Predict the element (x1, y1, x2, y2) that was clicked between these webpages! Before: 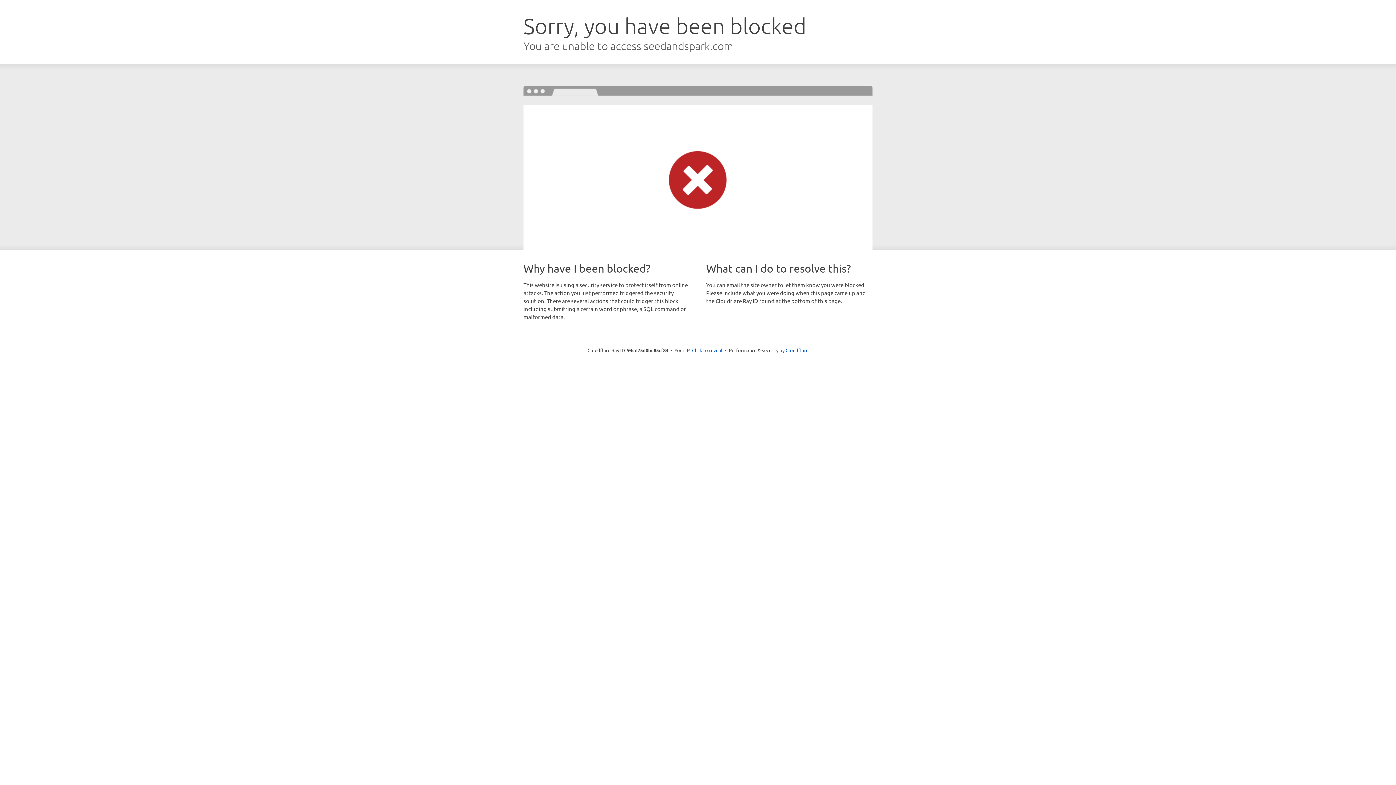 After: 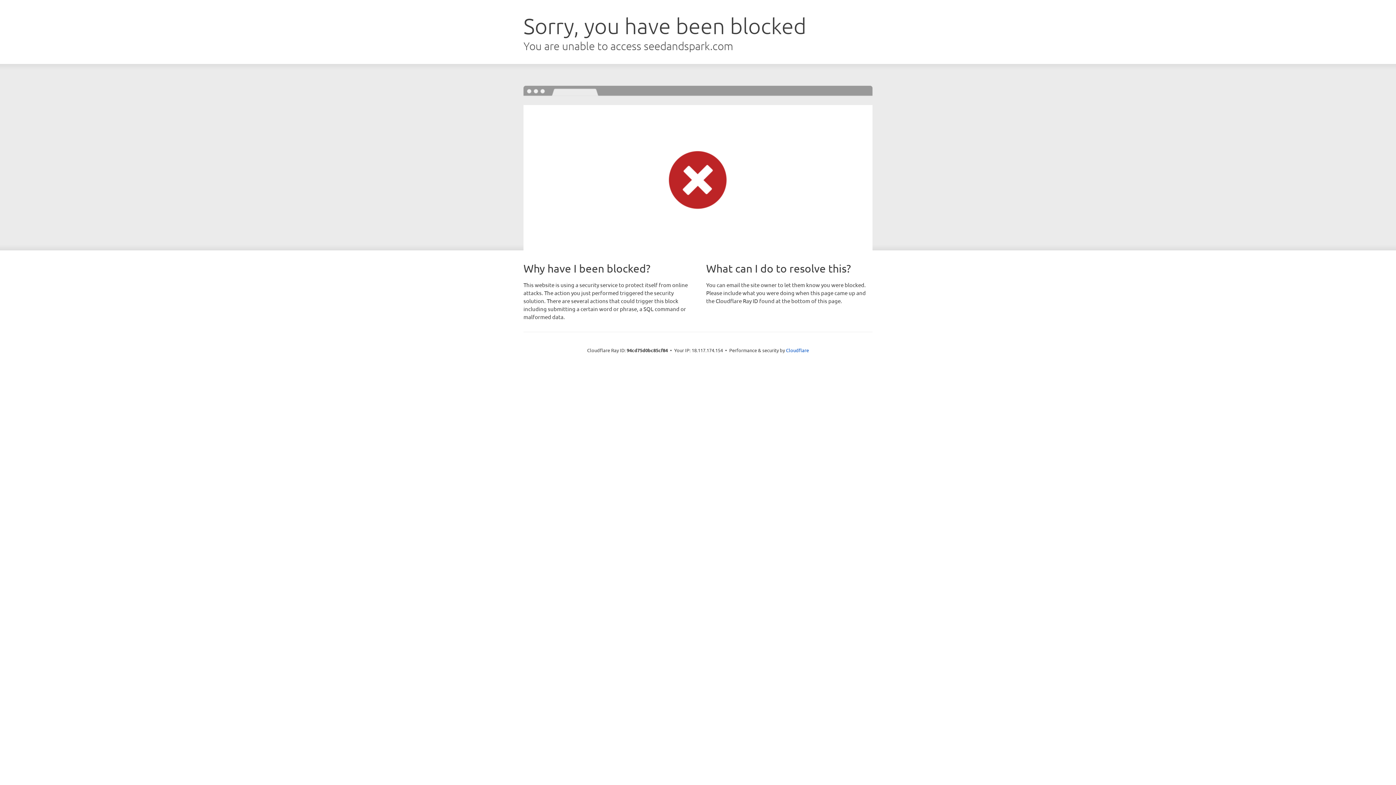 Action: bbox: (692, 346, 722, 353) label: Click to reveal